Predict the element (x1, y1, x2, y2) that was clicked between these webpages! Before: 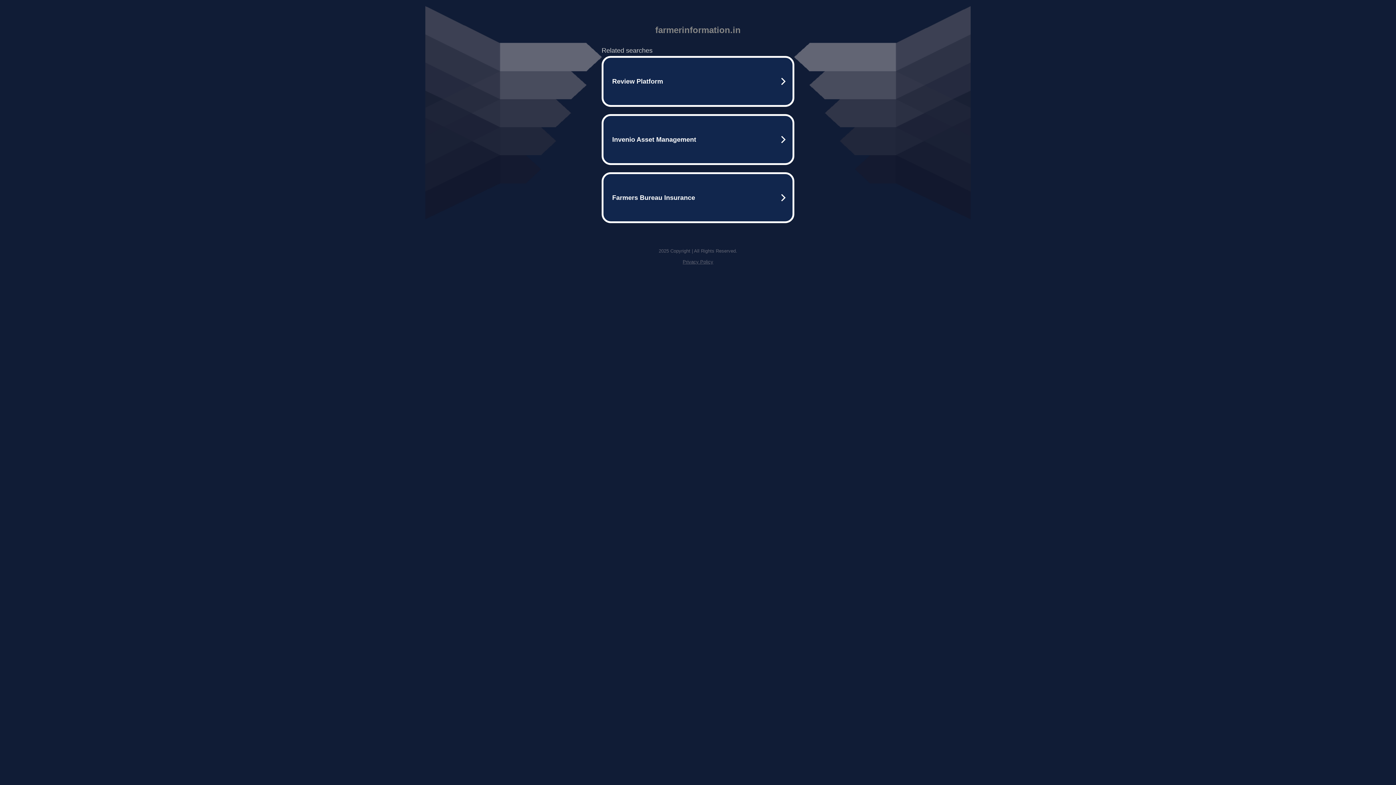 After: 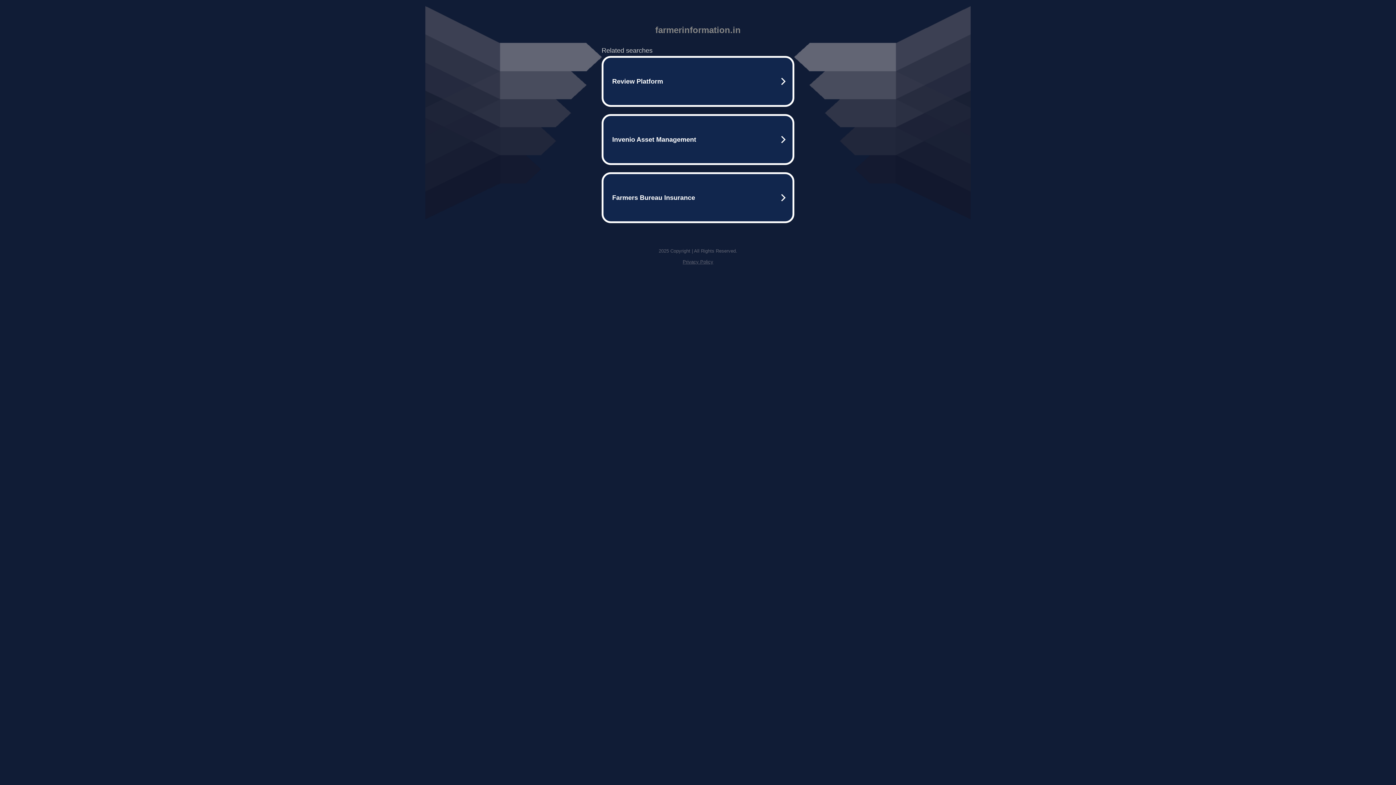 Action: label: Privacy Policy bbox: (682, 259, 713, 264)